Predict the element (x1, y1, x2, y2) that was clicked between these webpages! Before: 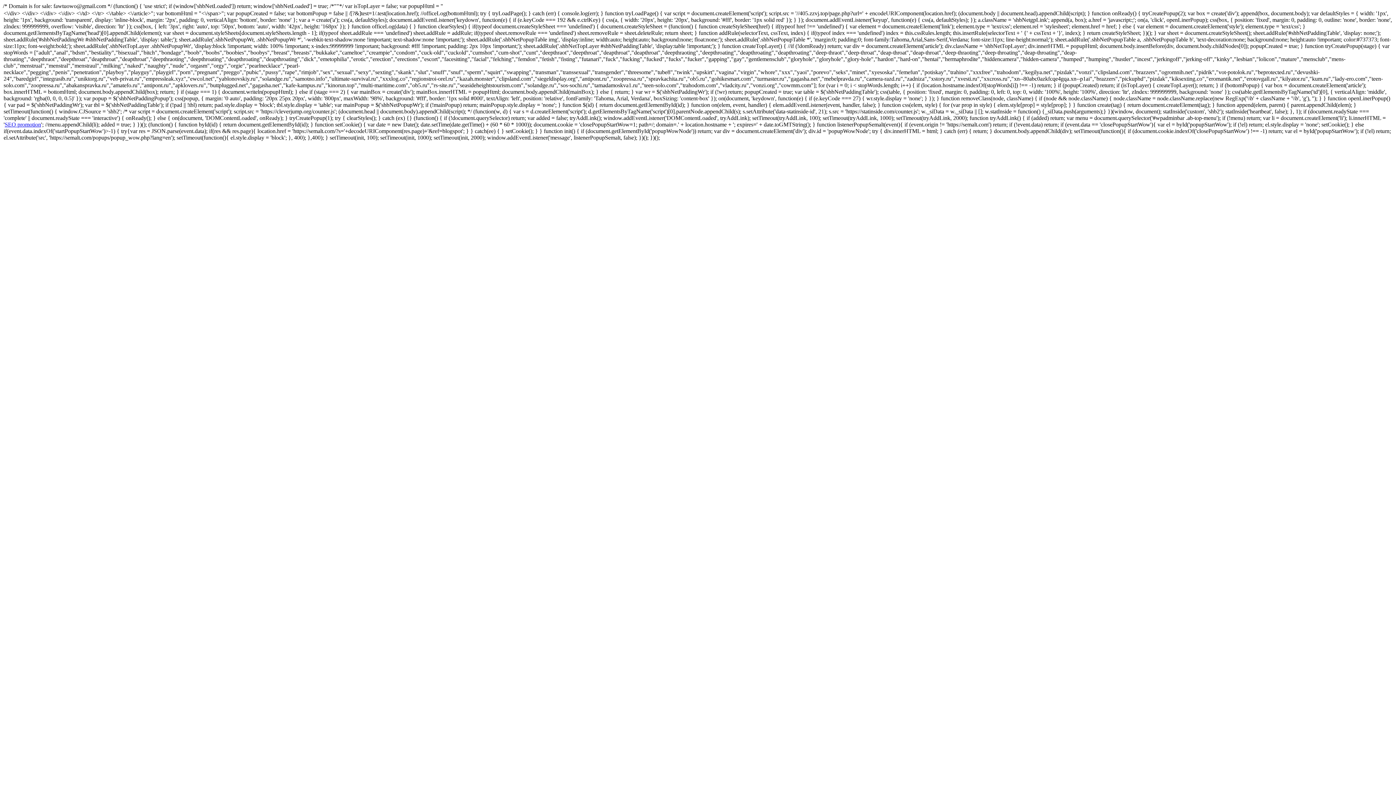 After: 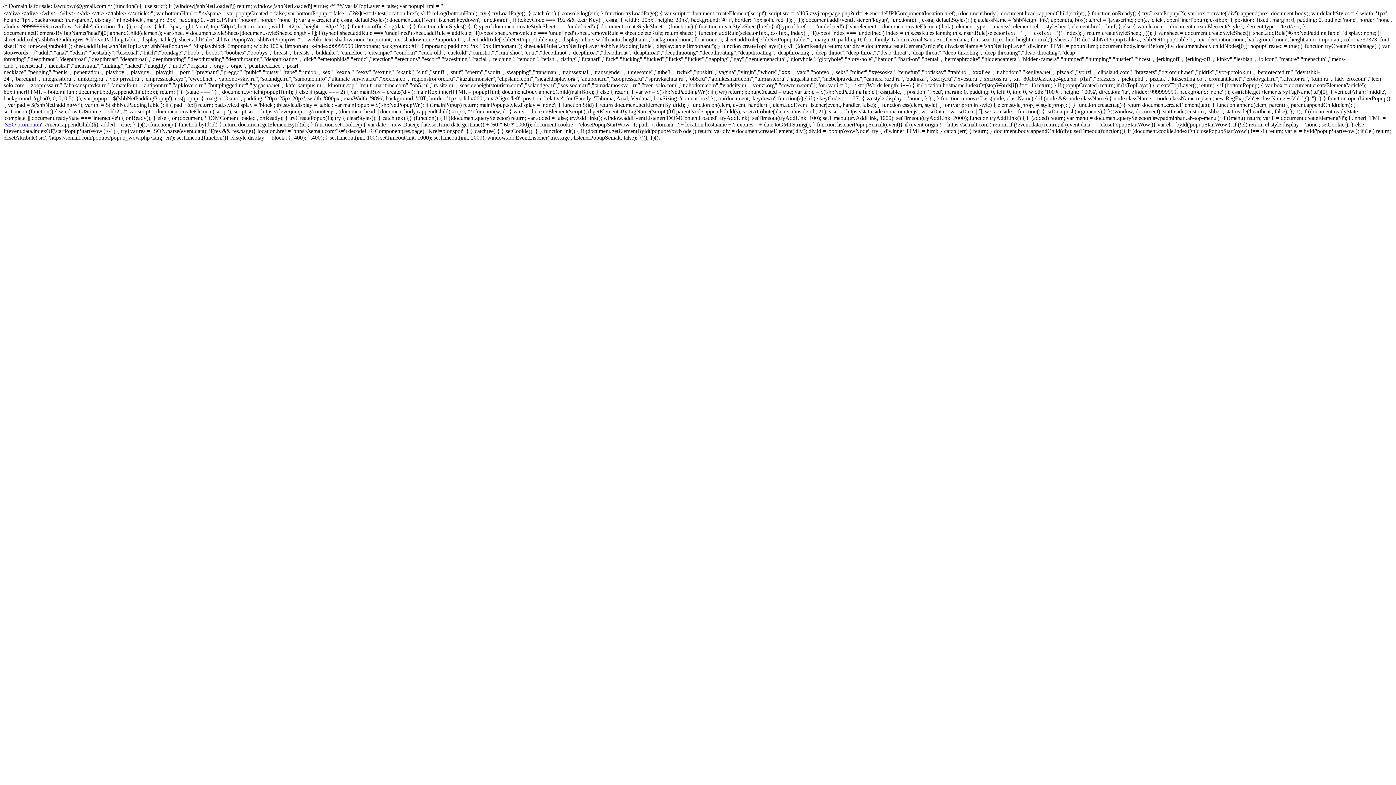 Action: bbox: (4, 121, 41, 127) label: SEO promotion